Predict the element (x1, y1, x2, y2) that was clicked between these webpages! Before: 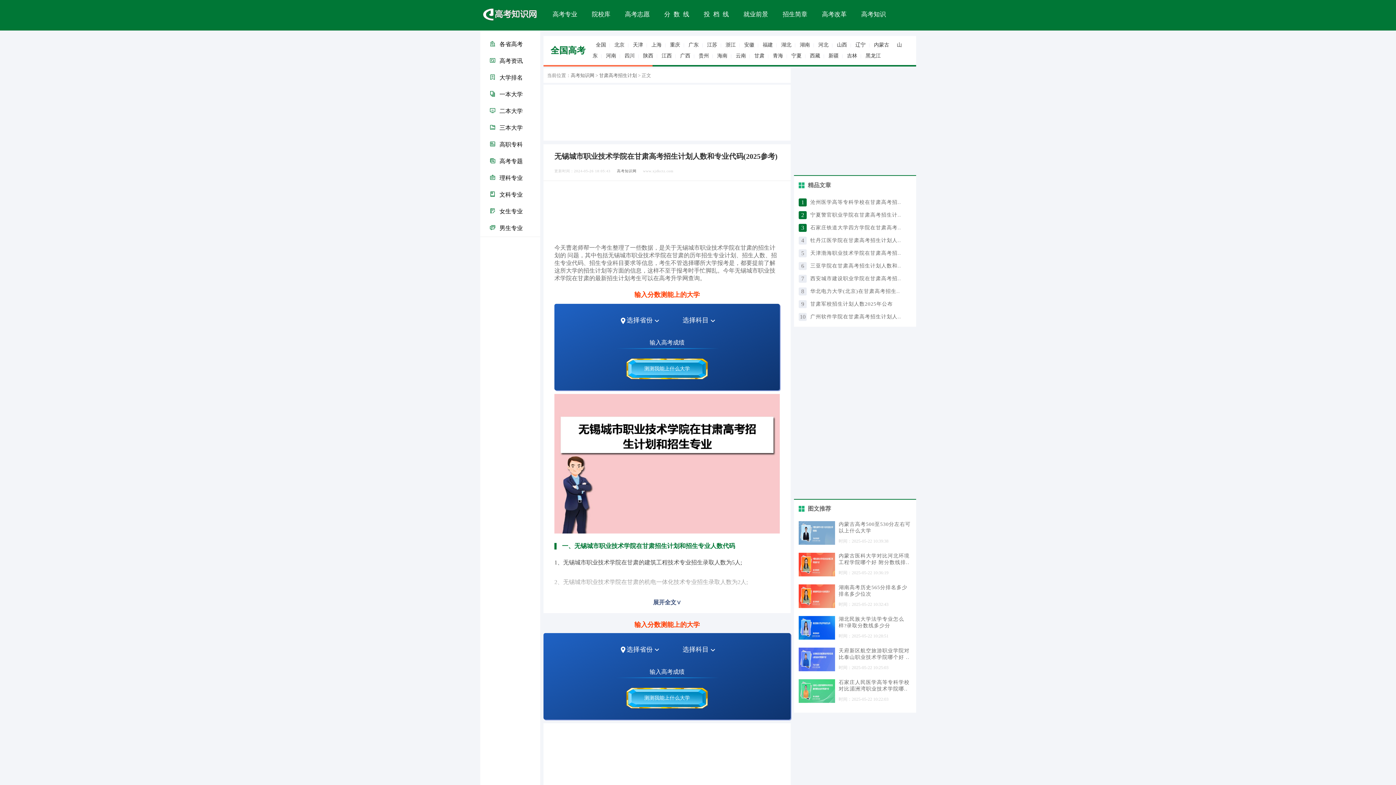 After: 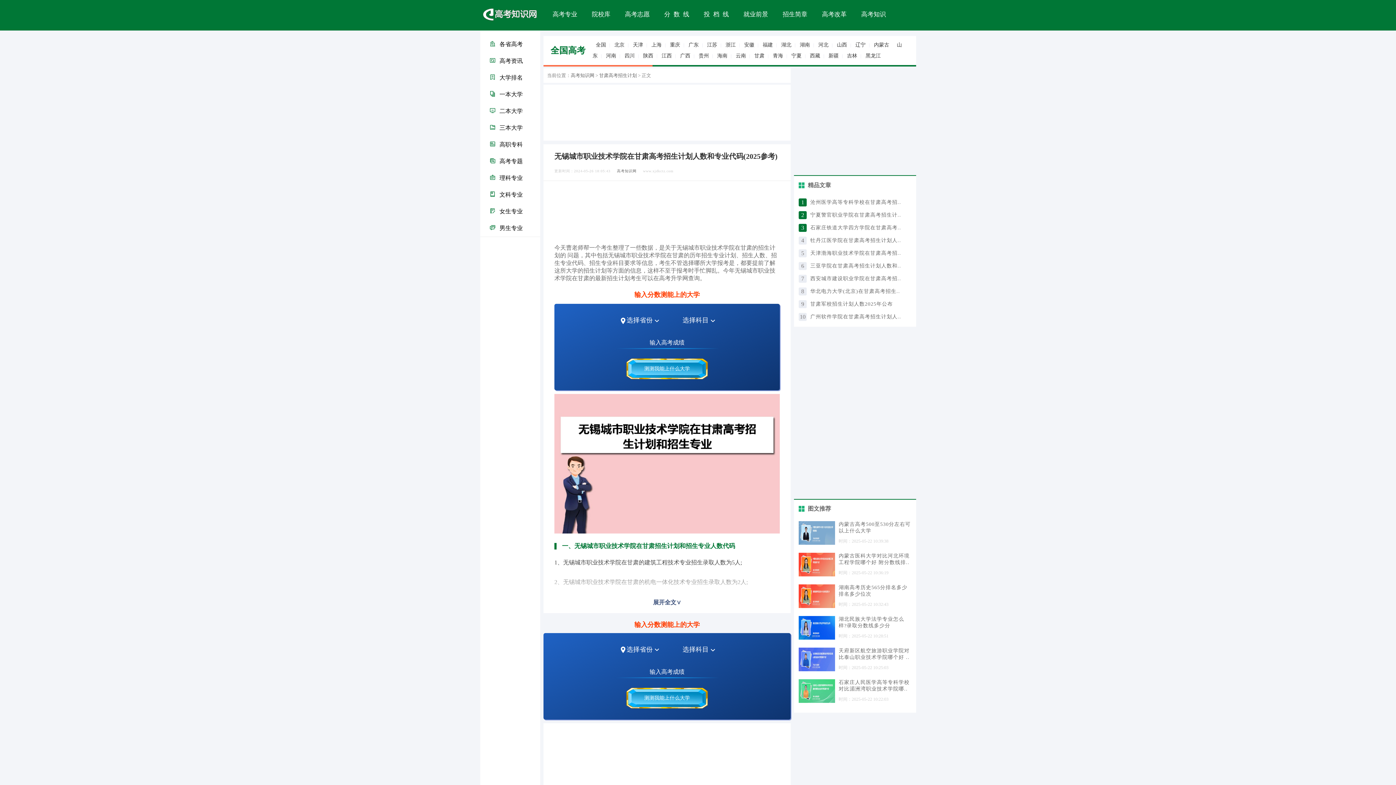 Action: label: 高考志愿 bbox: (625, 3, 649, 26)